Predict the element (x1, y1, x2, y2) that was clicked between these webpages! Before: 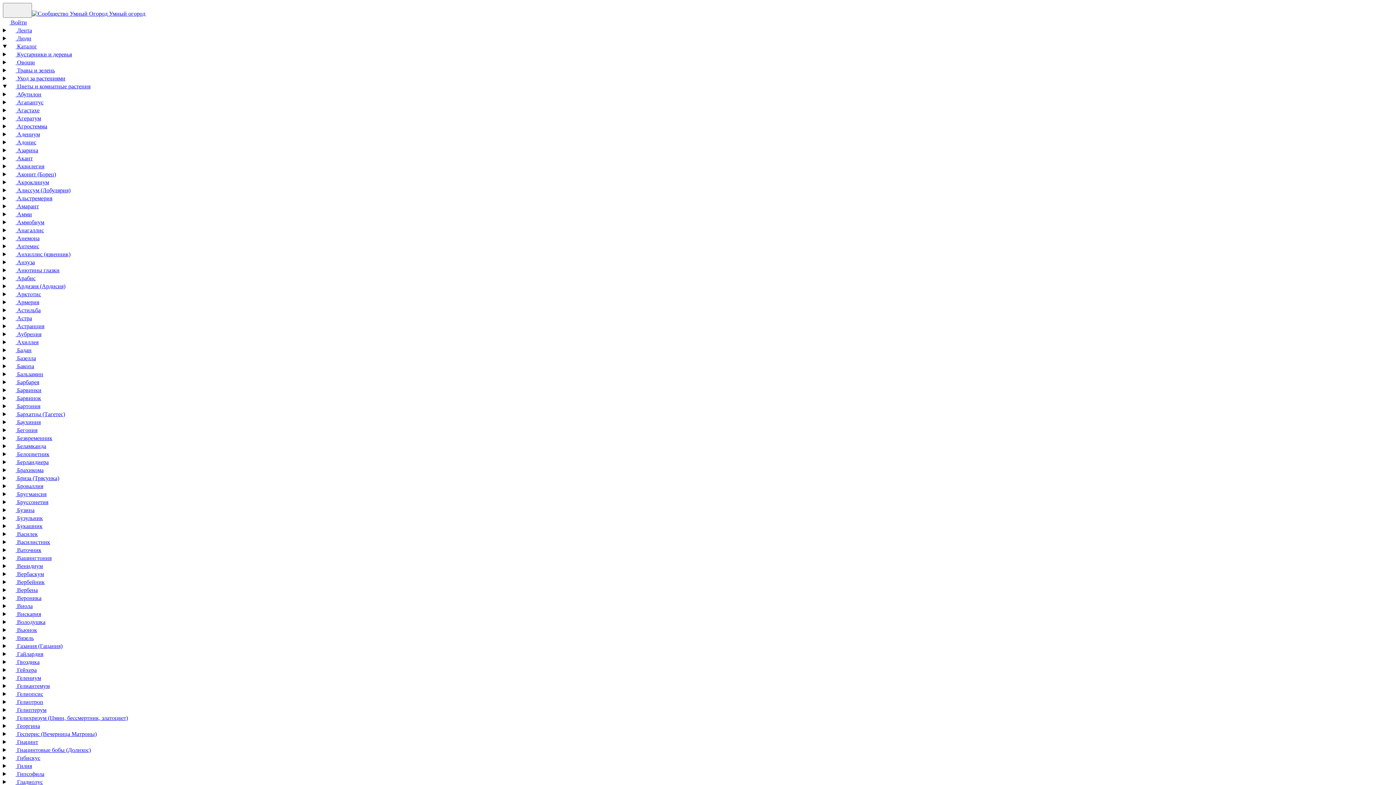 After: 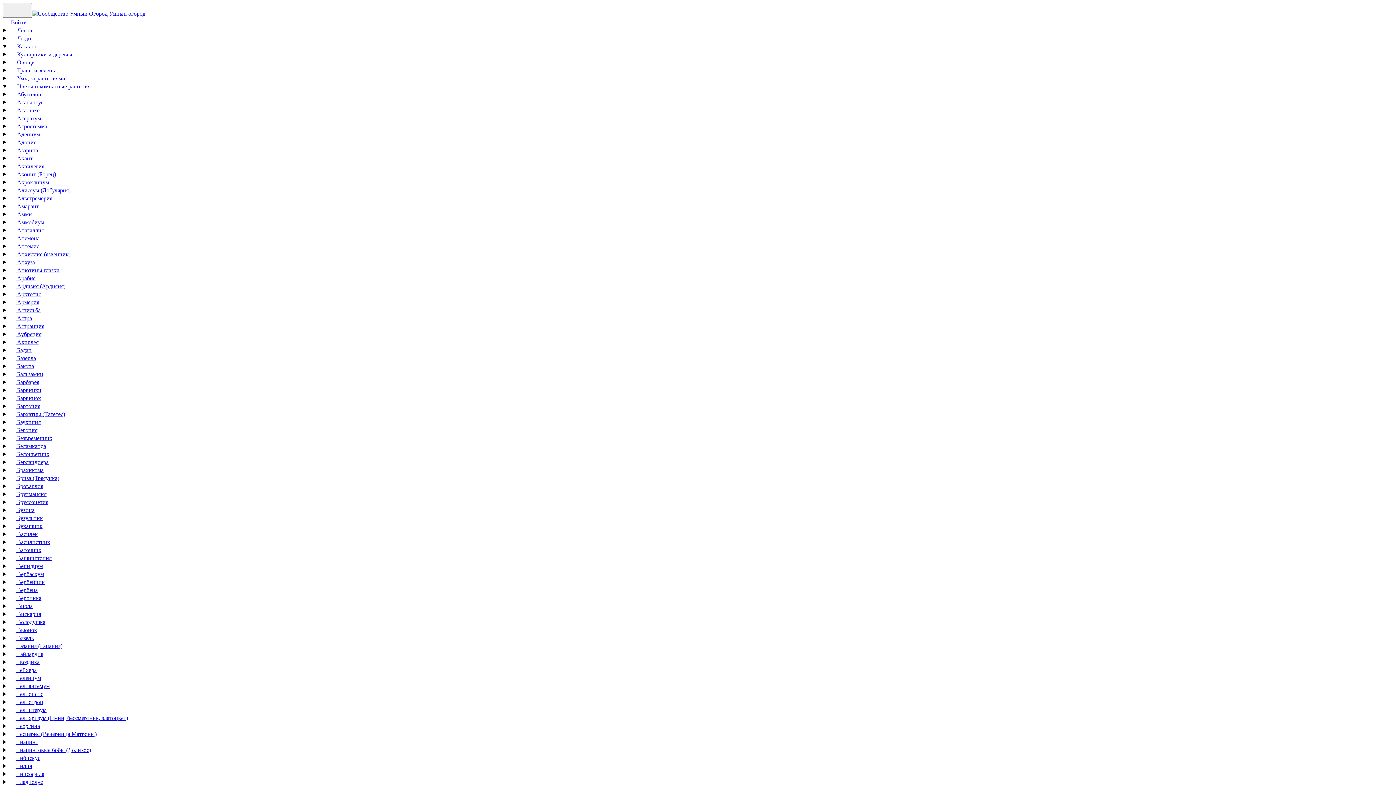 Action: label:  Астра bbox: (9, 315, 31, 321)